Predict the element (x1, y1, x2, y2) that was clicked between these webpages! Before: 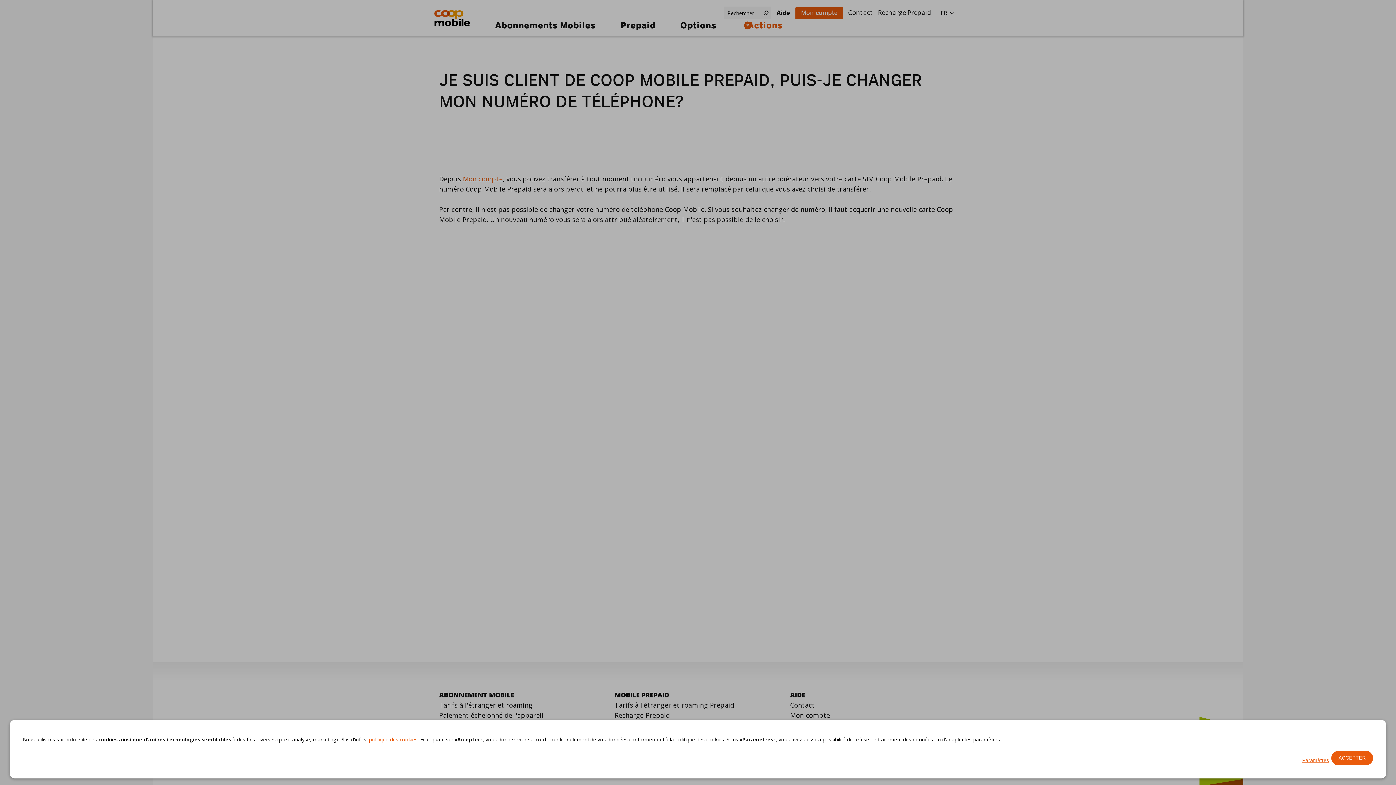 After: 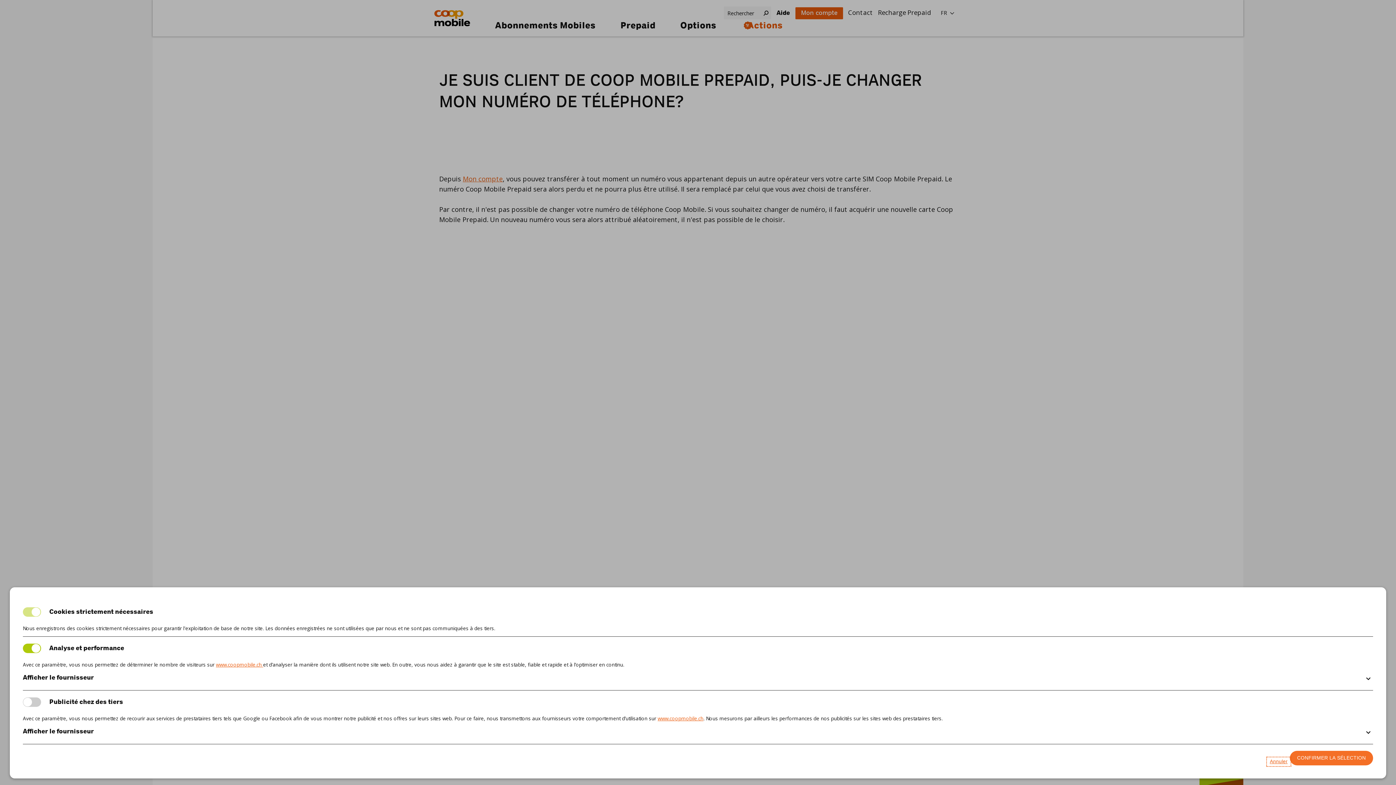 Action: label: Paramètres bbox: (1300, 756, 1331, 765)